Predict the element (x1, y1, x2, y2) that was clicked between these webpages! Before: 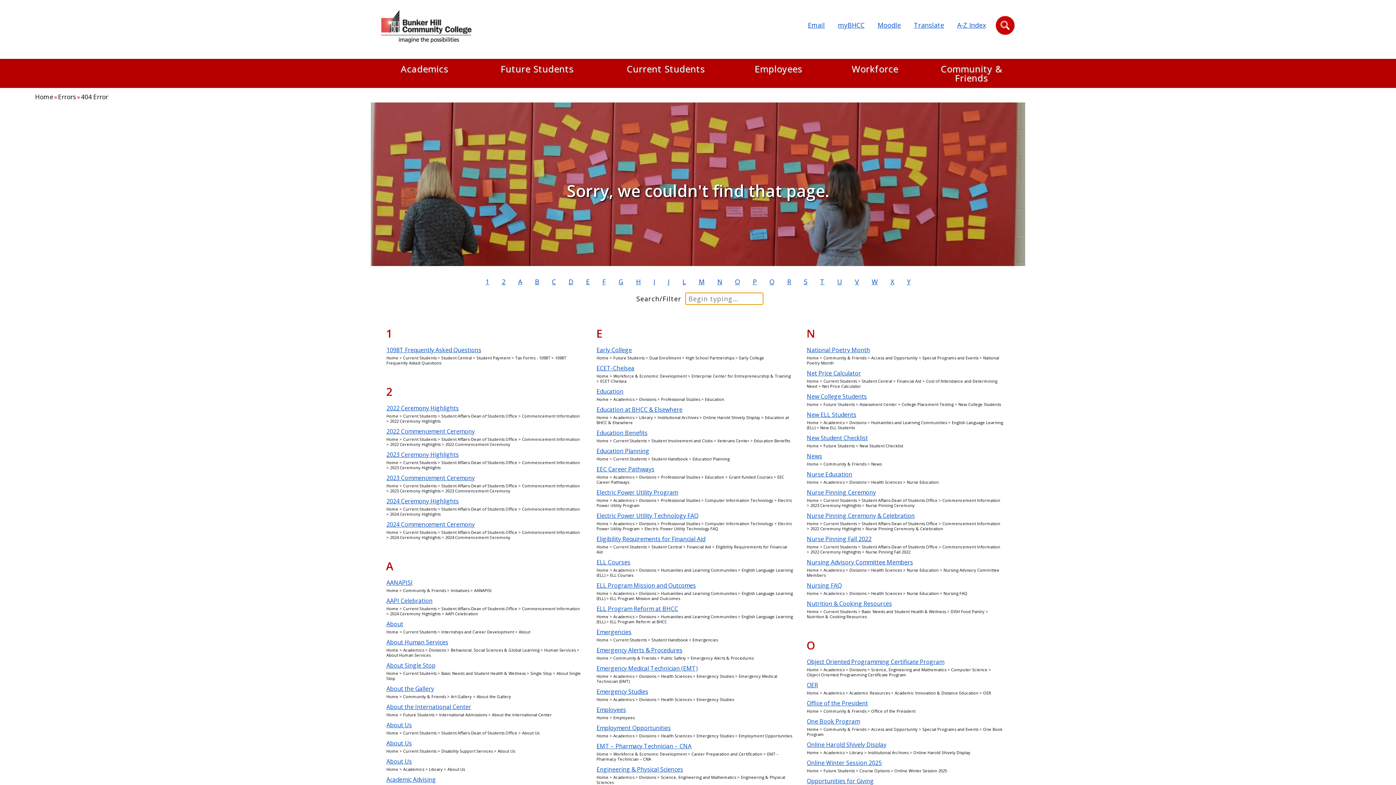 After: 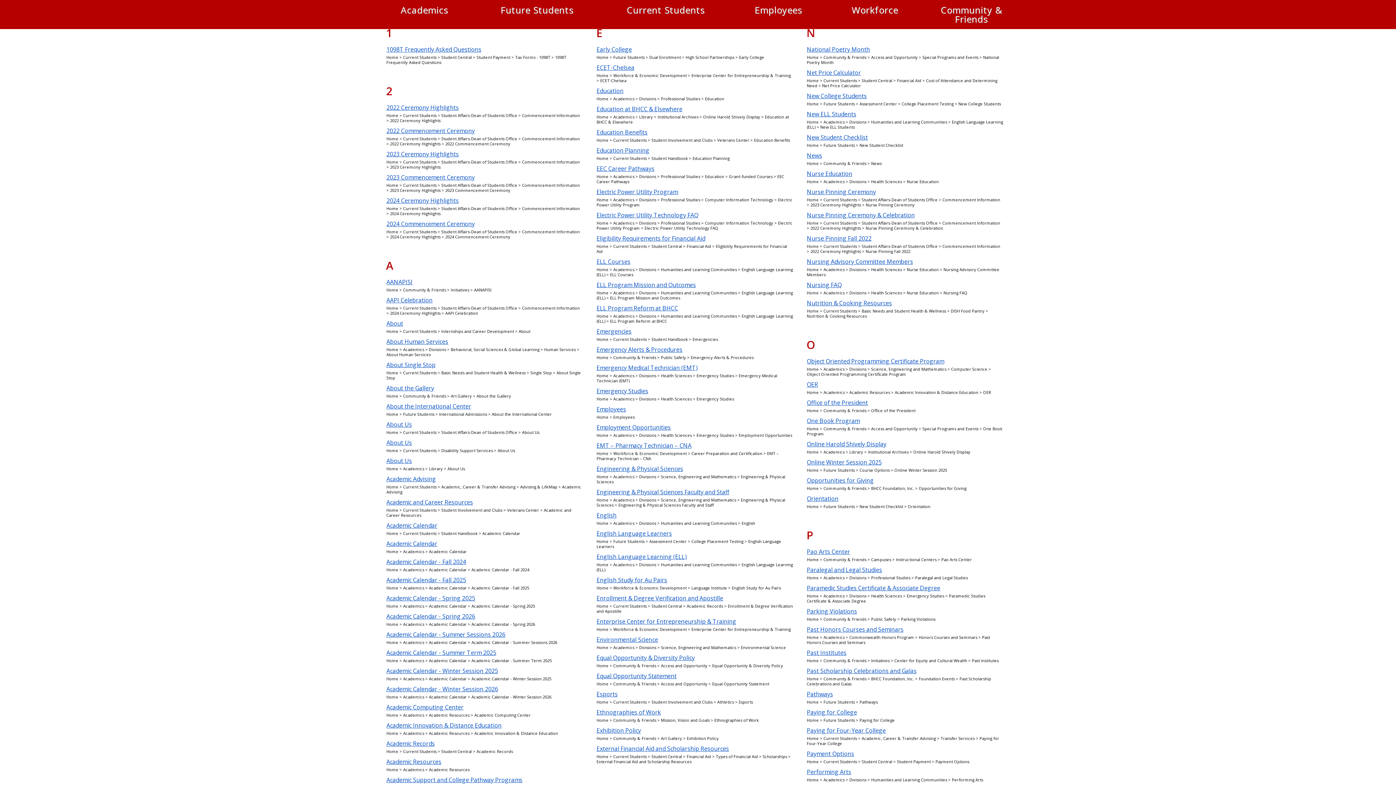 Action: bbox: (586, 277, 589, 286) label: E